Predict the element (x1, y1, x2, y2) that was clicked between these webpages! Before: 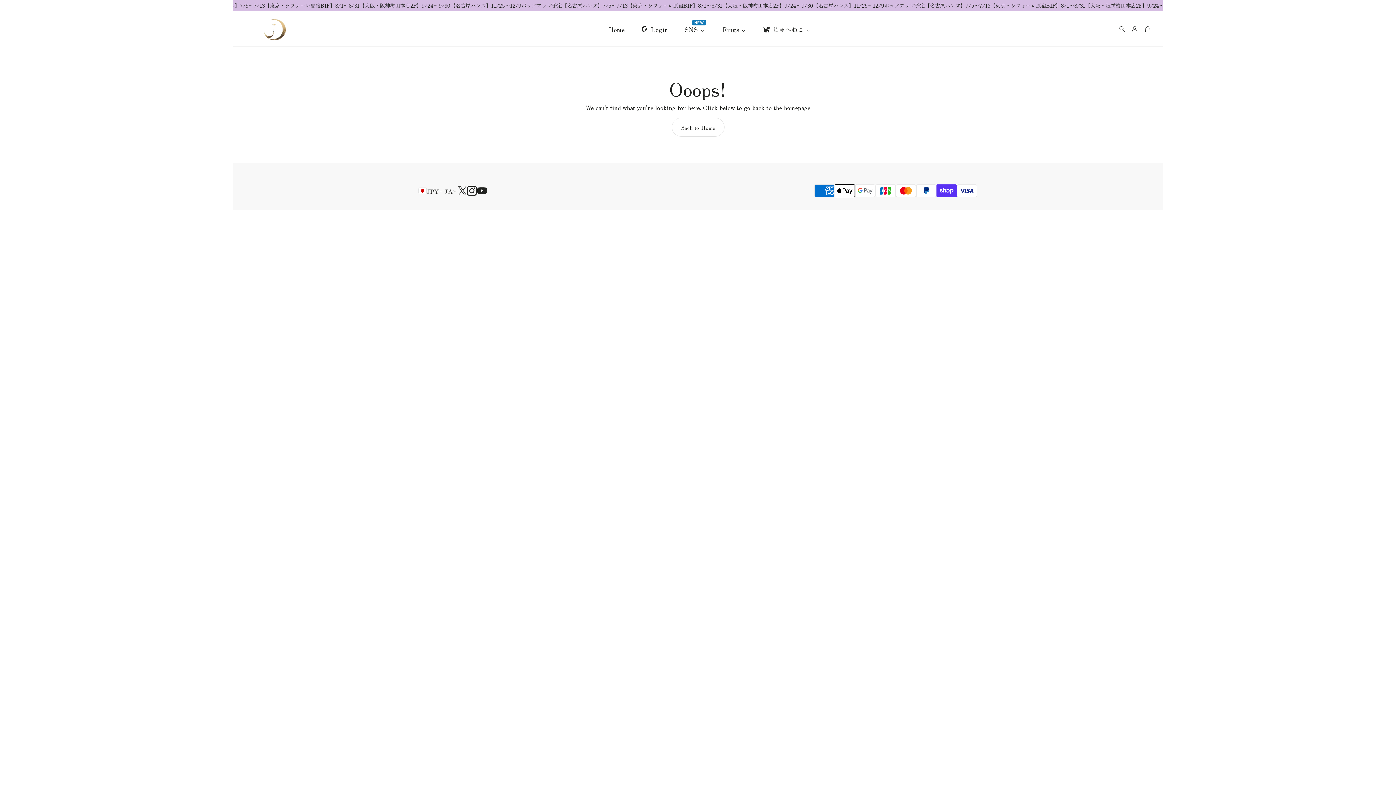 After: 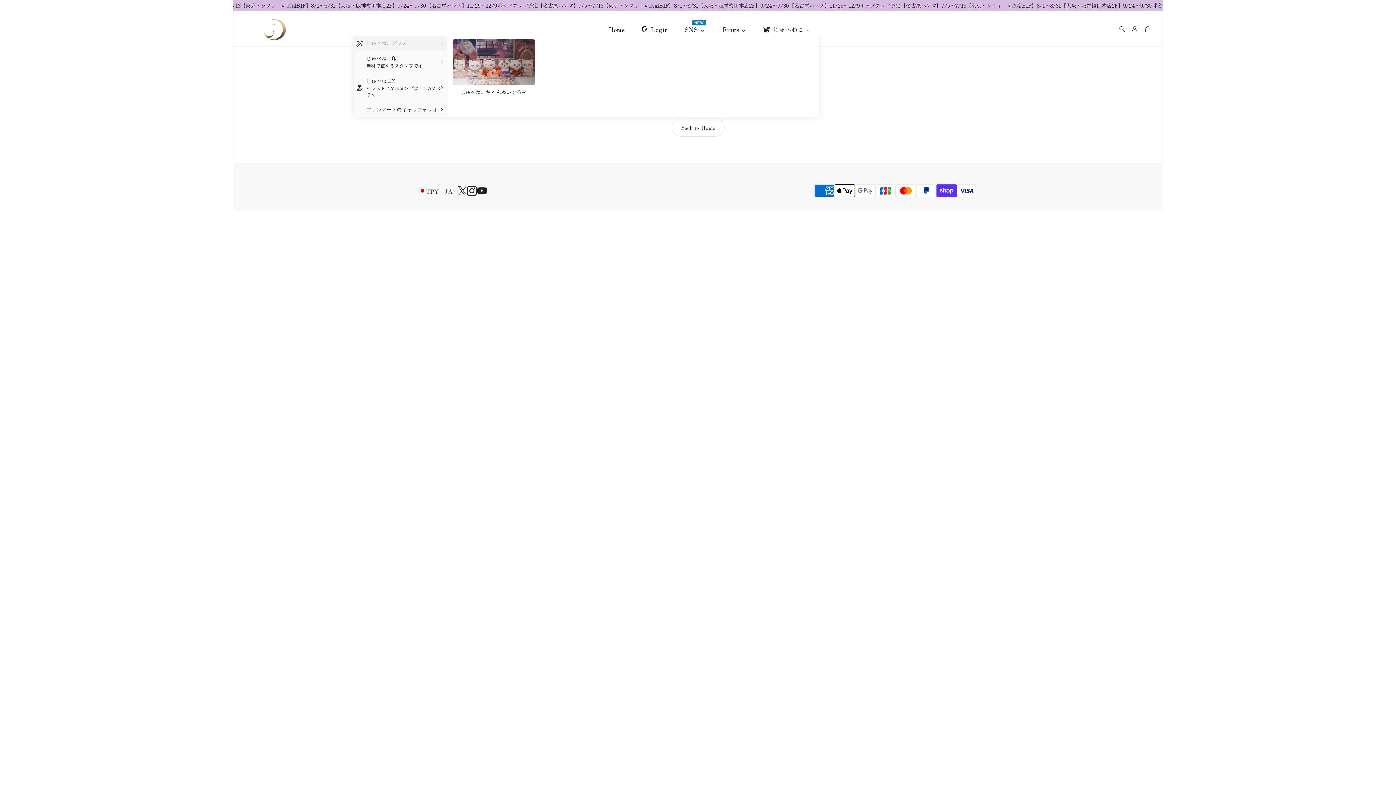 Action: label: じゅべねこ bbox: (754, 22, 819, 35)